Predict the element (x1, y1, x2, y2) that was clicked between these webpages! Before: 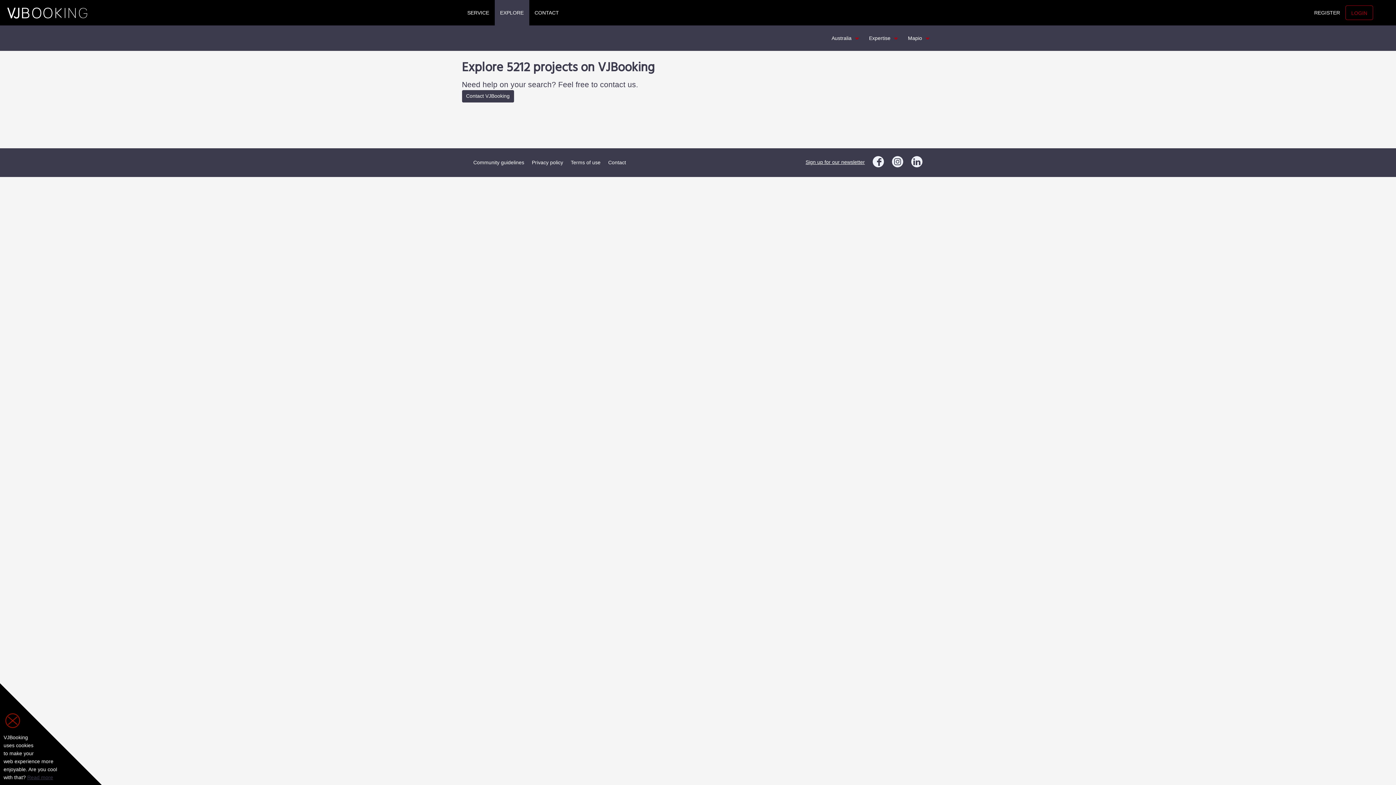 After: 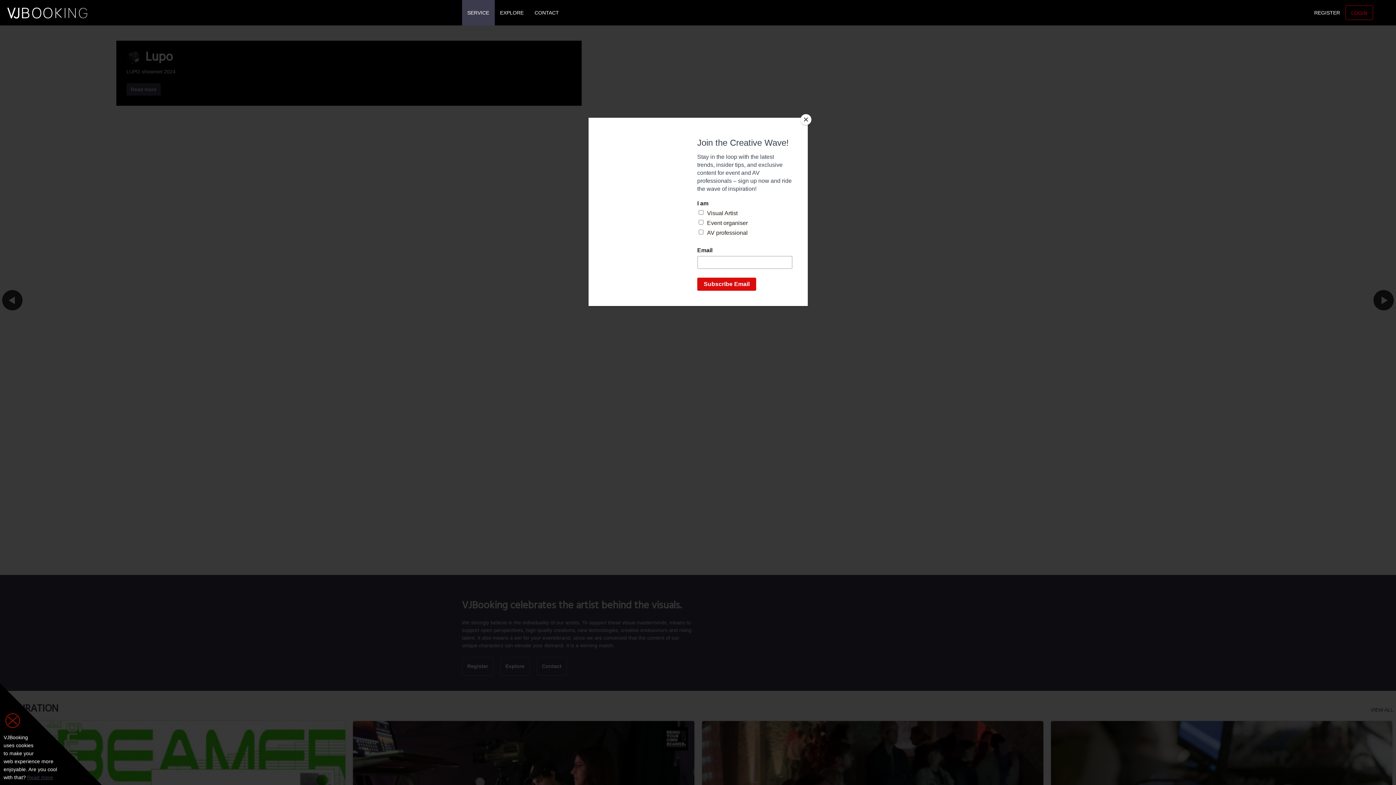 Action: label: SERVICE bbox: (467, 0, 489, 25)